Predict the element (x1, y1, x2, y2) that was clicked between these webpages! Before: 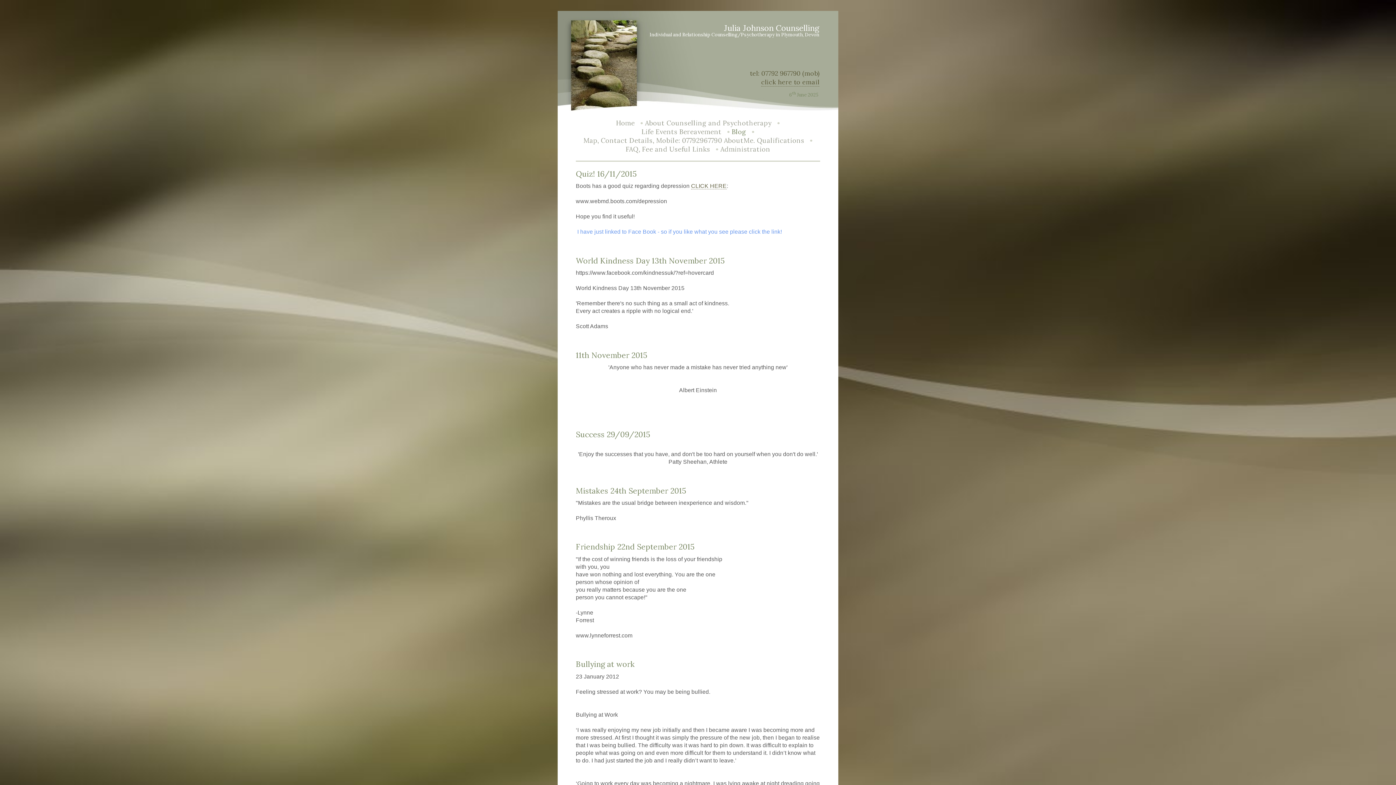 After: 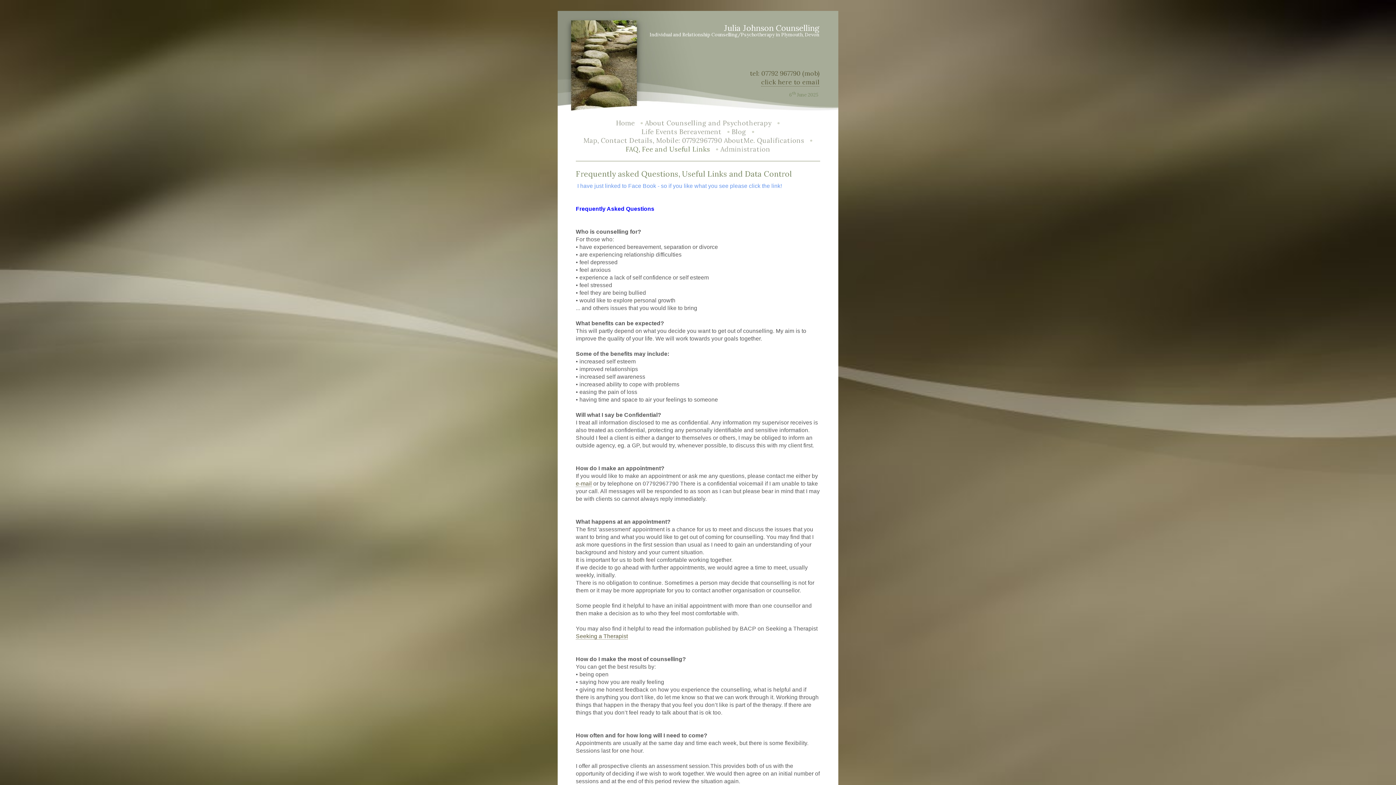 Action: bbox: (625, 145, 710, 153) label: FAQ, Fee and Useful Links